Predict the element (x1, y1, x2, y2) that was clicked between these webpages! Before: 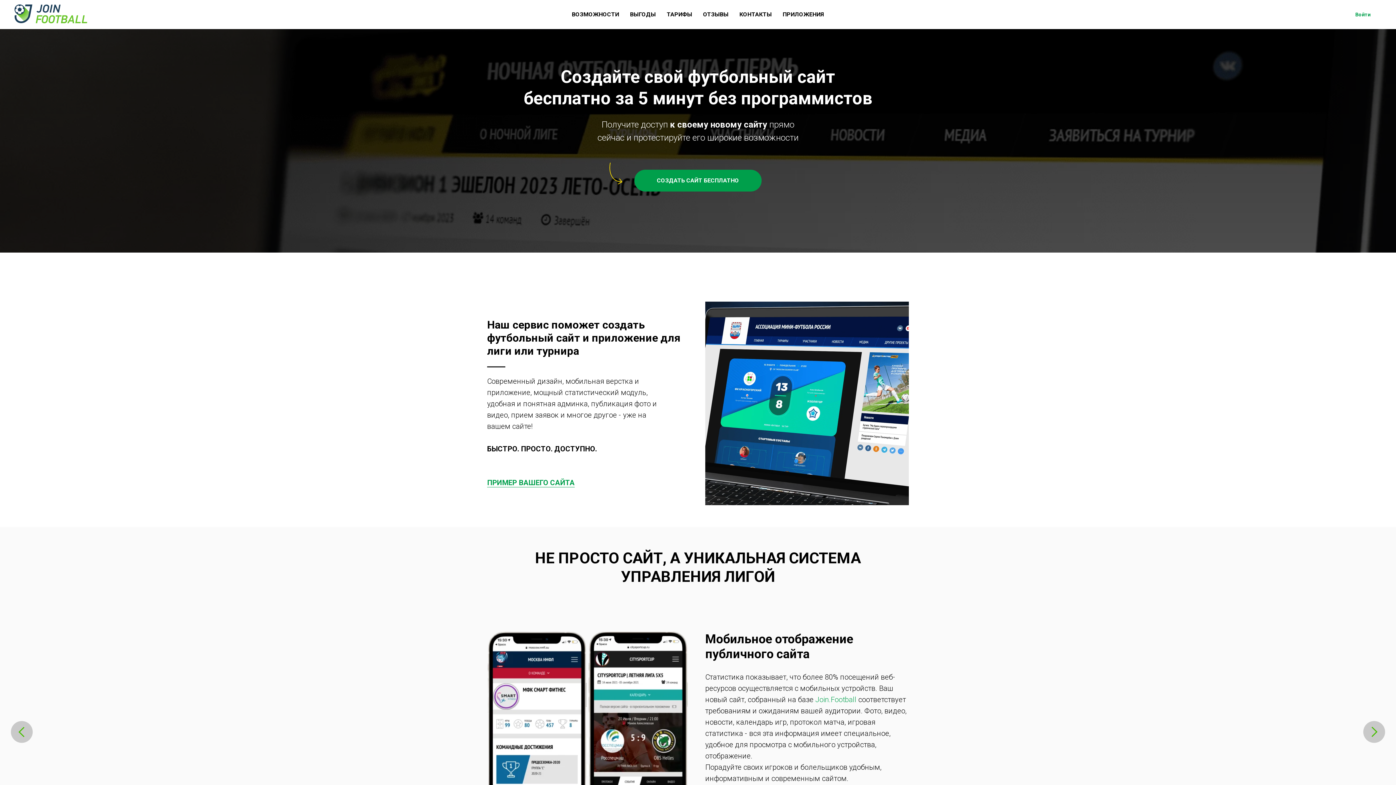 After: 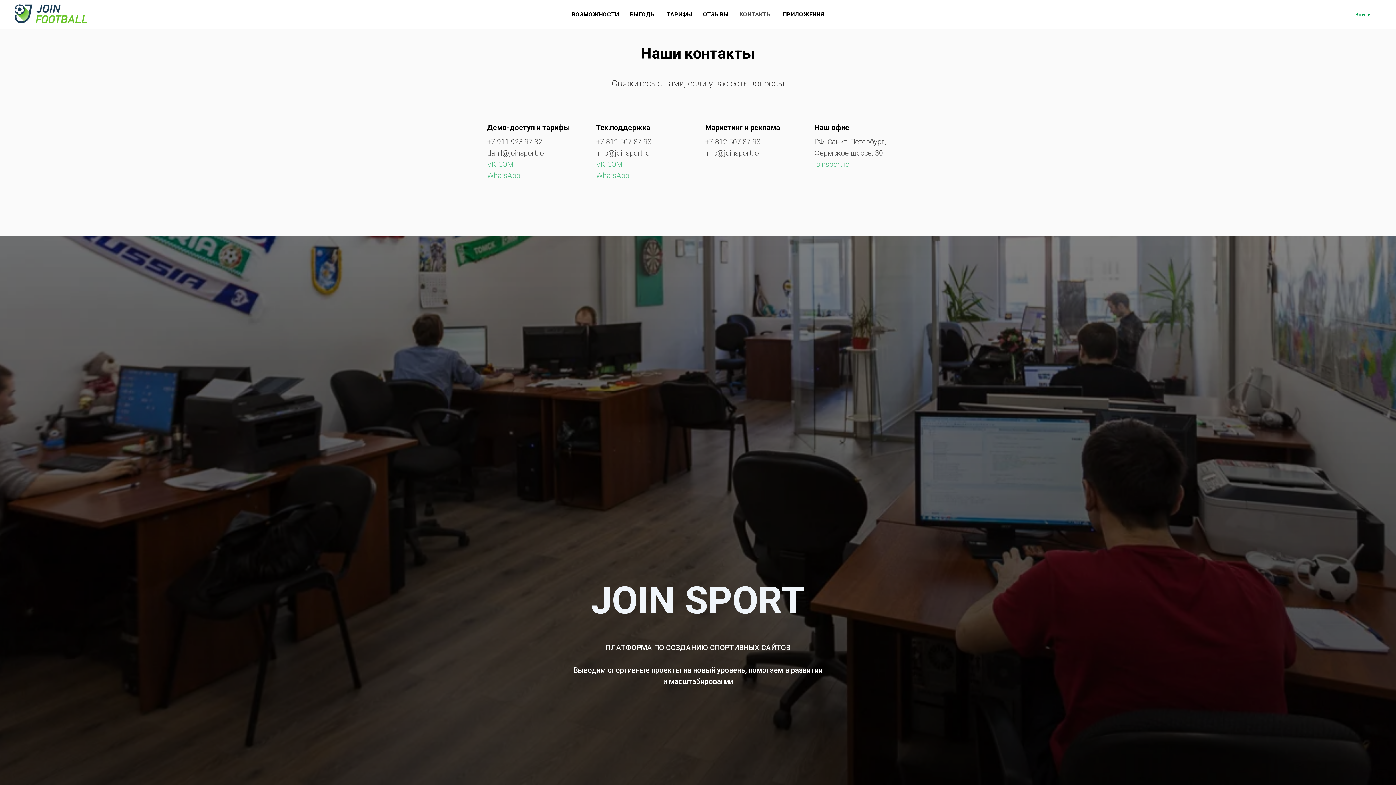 Action: bbox: (739, 10, 772, 17) label: КОНТАКТЫ